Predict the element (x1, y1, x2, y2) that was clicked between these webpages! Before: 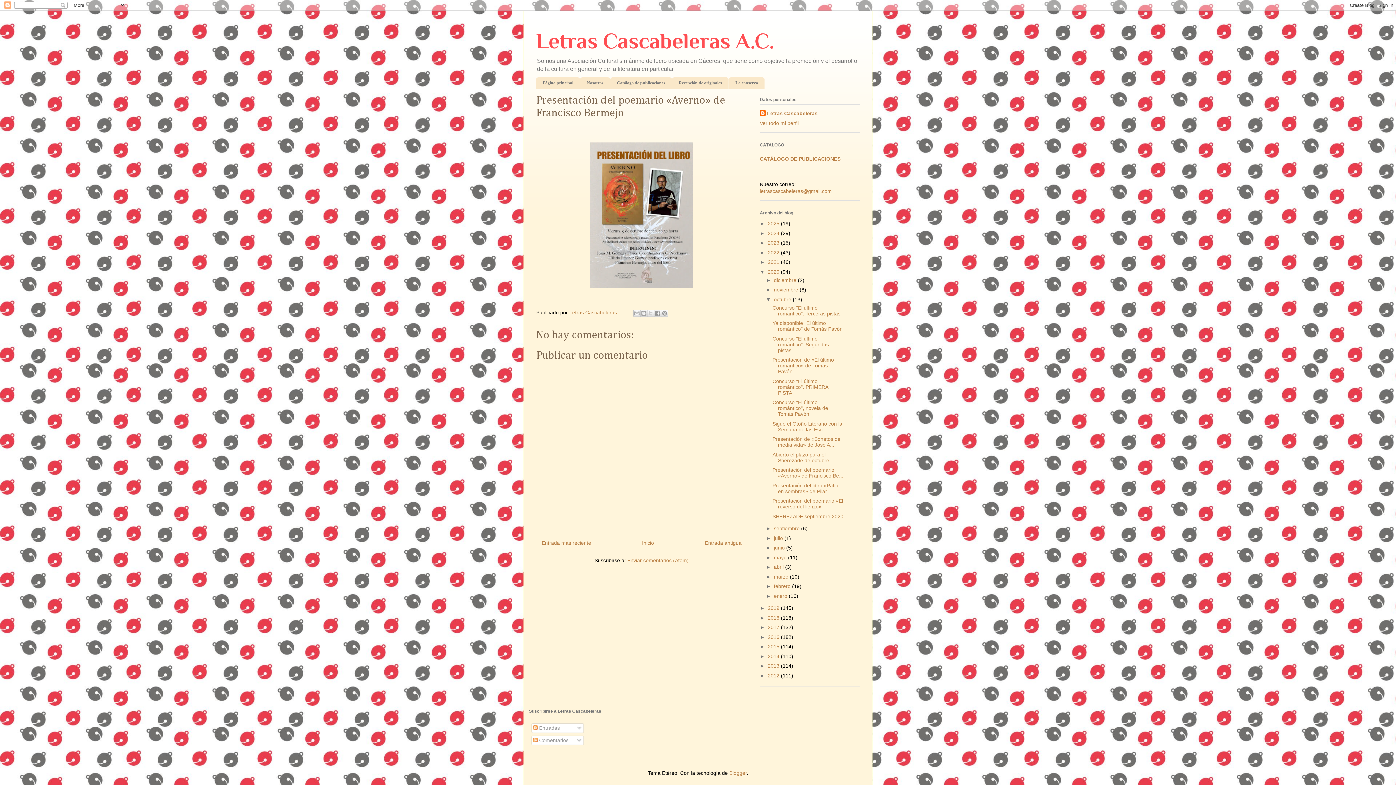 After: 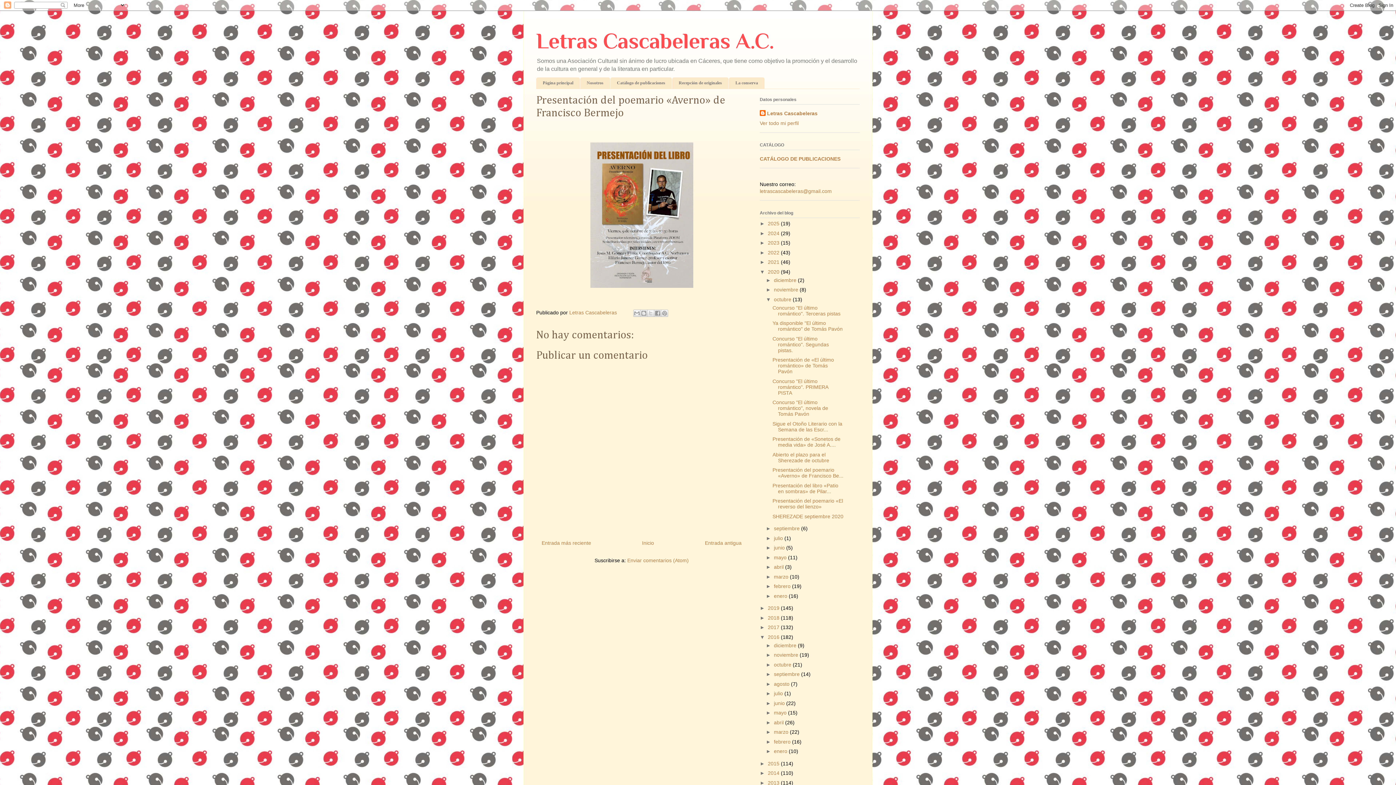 Action: label: ►   bbox: (760, 634, 768, 640)